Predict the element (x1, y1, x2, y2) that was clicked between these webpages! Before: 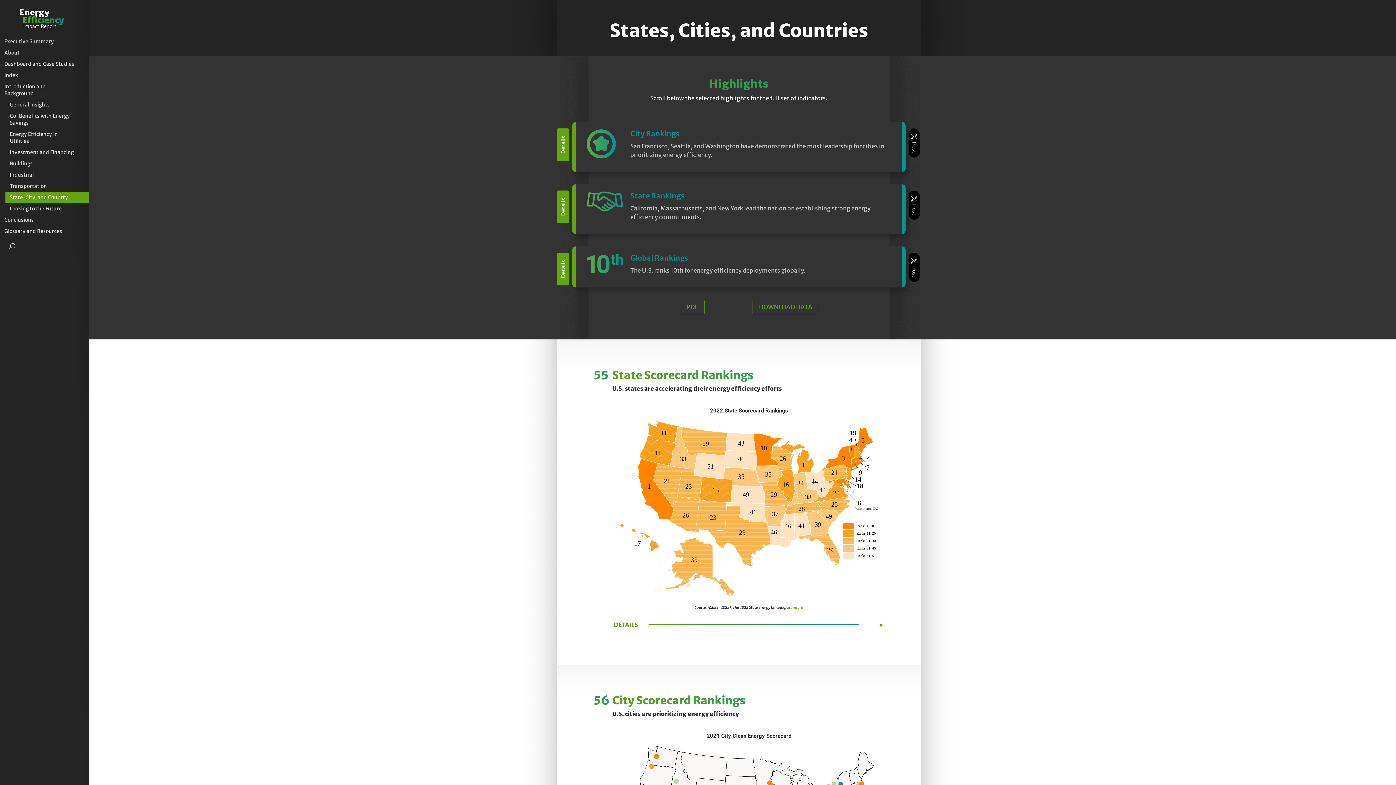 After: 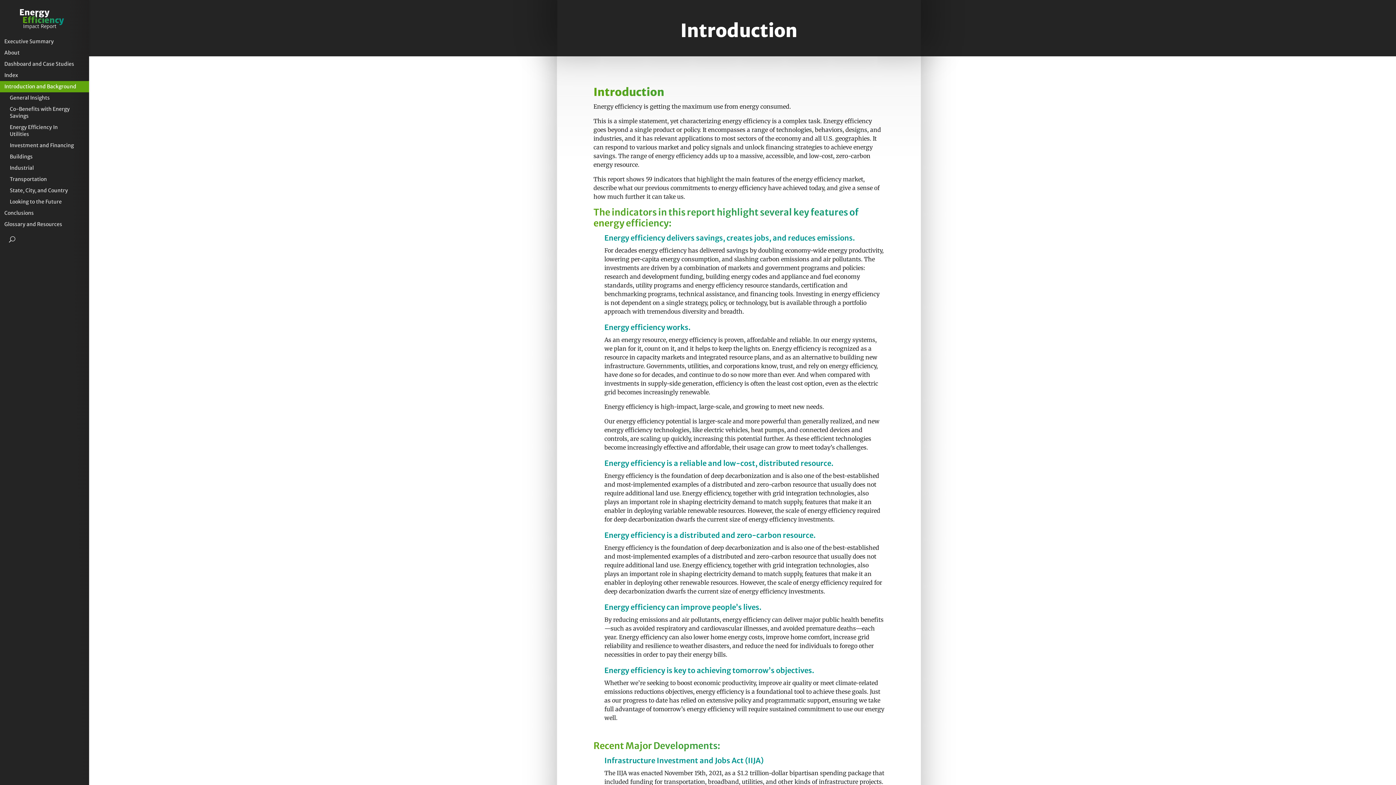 Action: label: Introduction and Background bbox: (0, 80, 85, 99)